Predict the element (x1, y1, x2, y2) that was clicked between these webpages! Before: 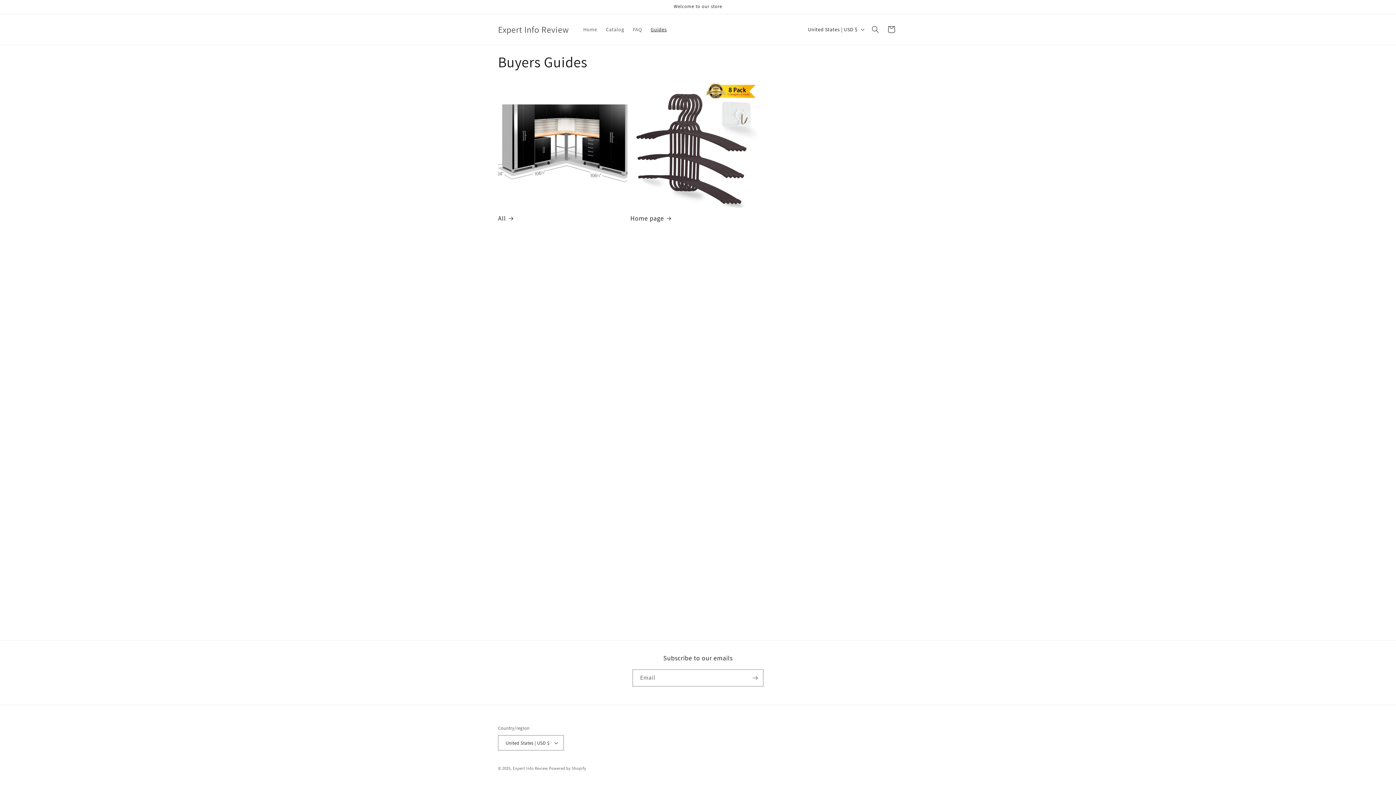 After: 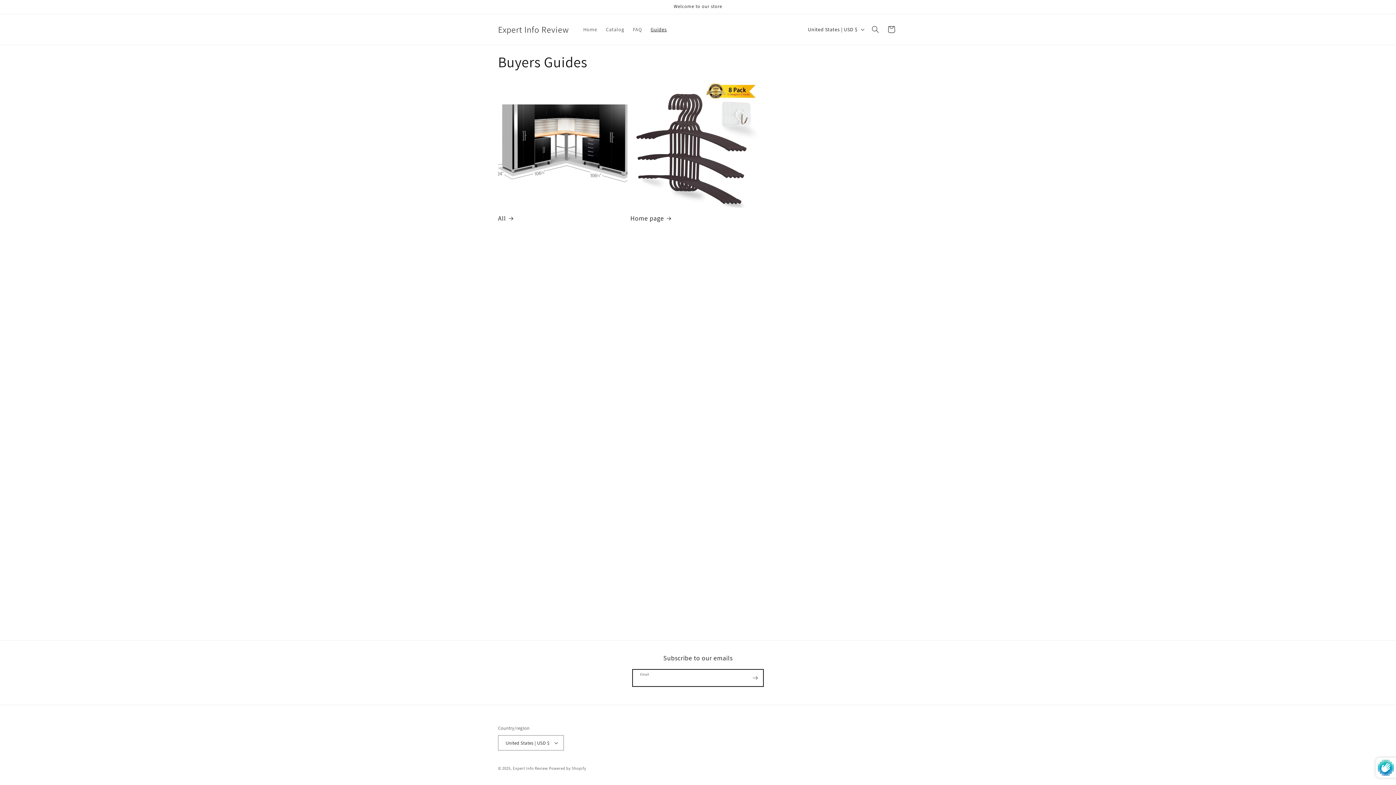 Action: bbox: (747, 669, 763, 686) label: Subscribe